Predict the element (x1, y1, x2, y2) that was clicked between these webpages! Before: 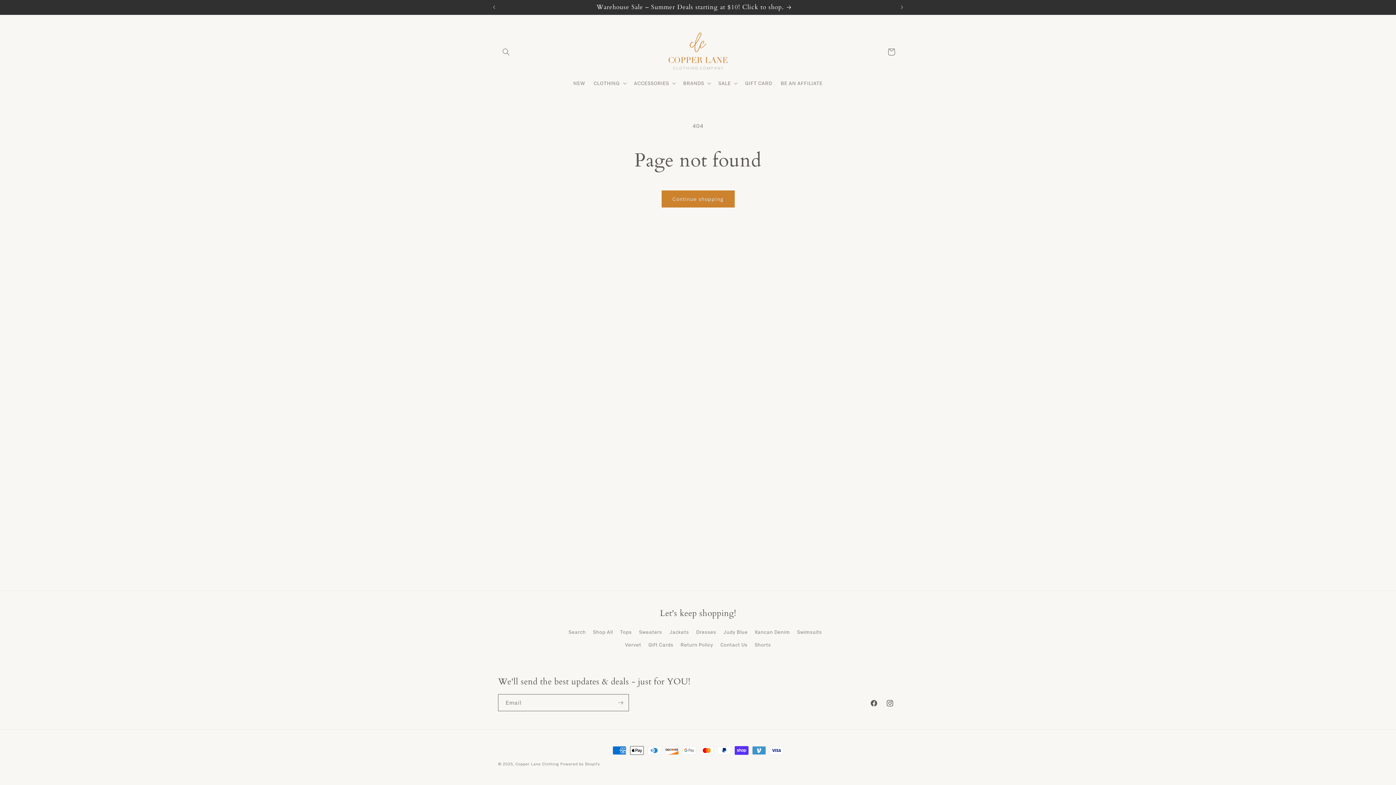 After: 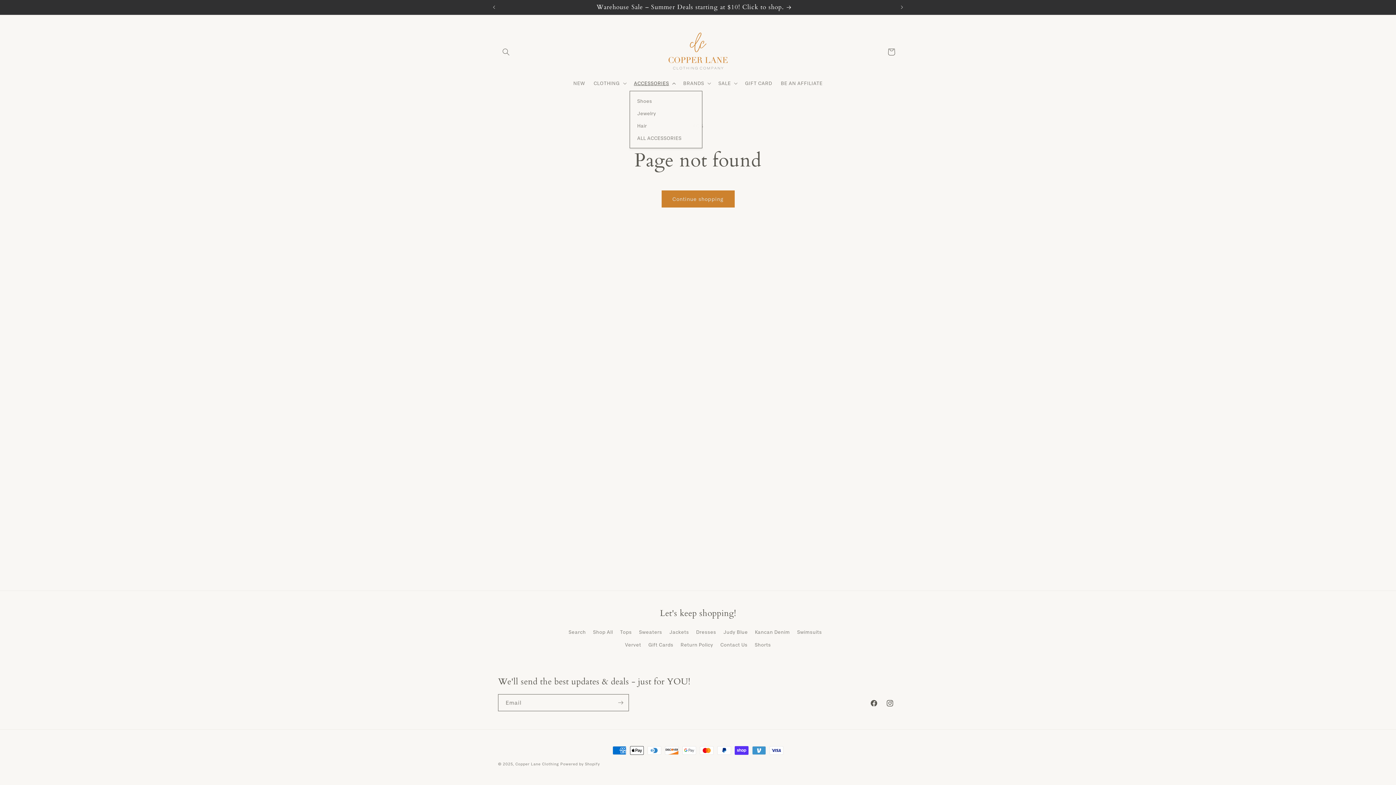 Action: label: ACCESSORIES bbox: (629, 75, 679, 90)